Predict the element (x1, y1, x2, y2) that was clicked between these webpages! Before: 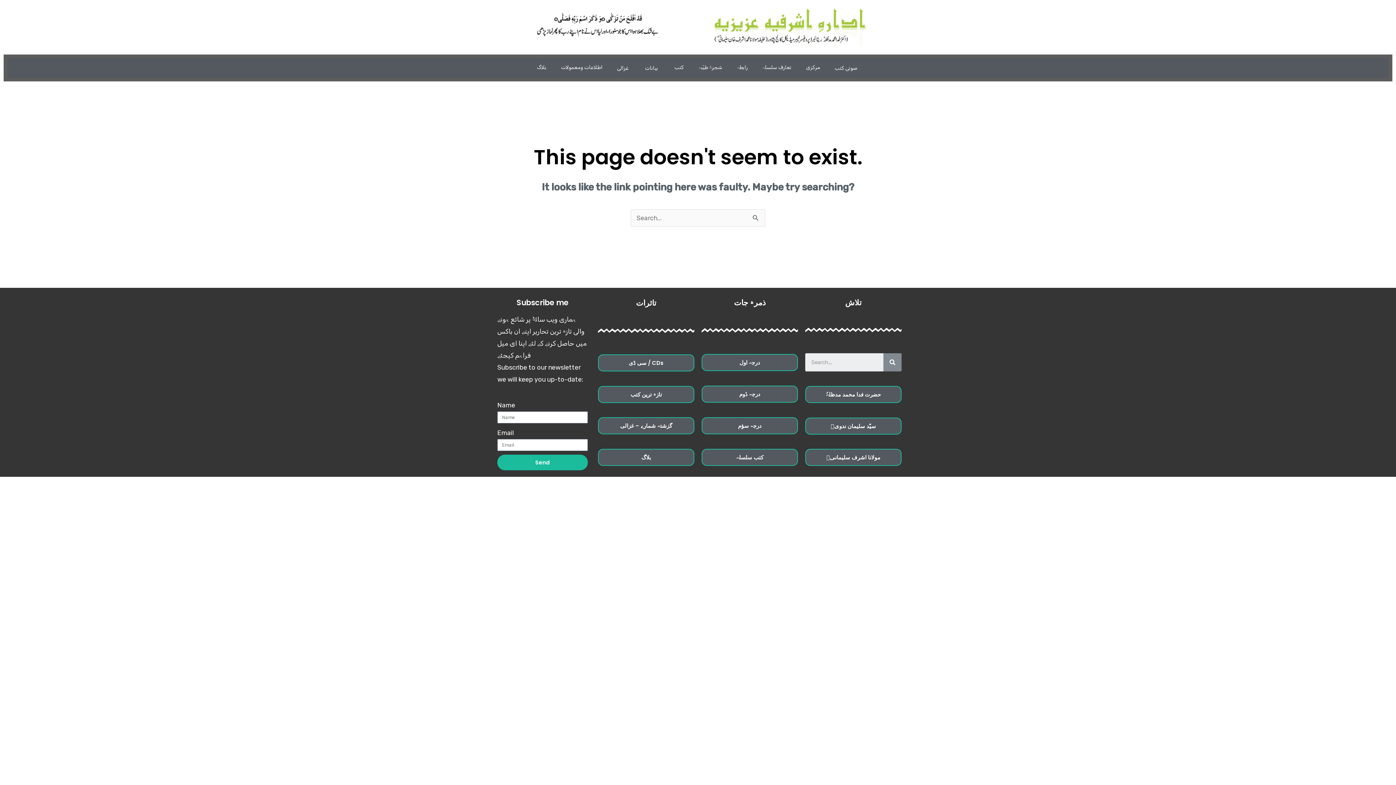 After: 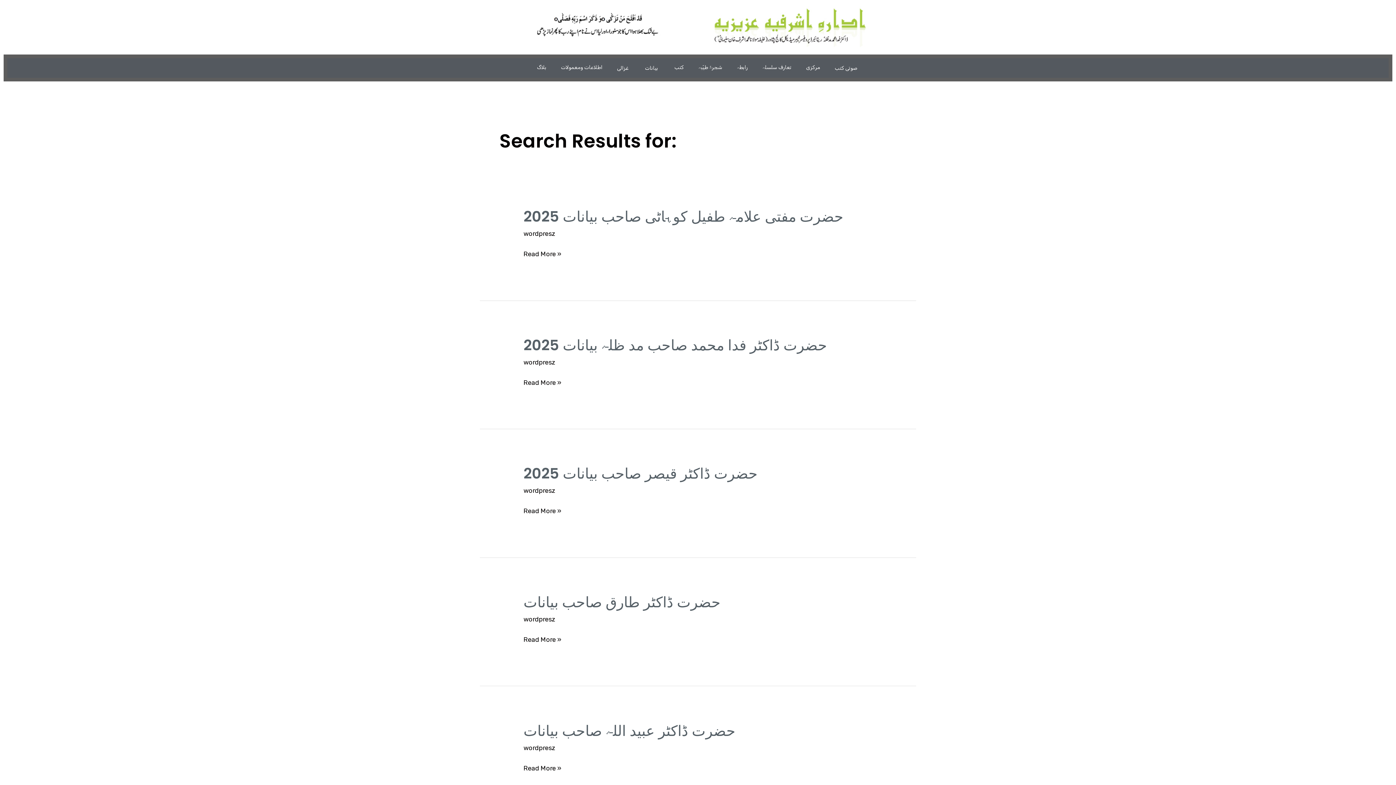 Action: label: Search bbox: (883, 353, 901, 371)